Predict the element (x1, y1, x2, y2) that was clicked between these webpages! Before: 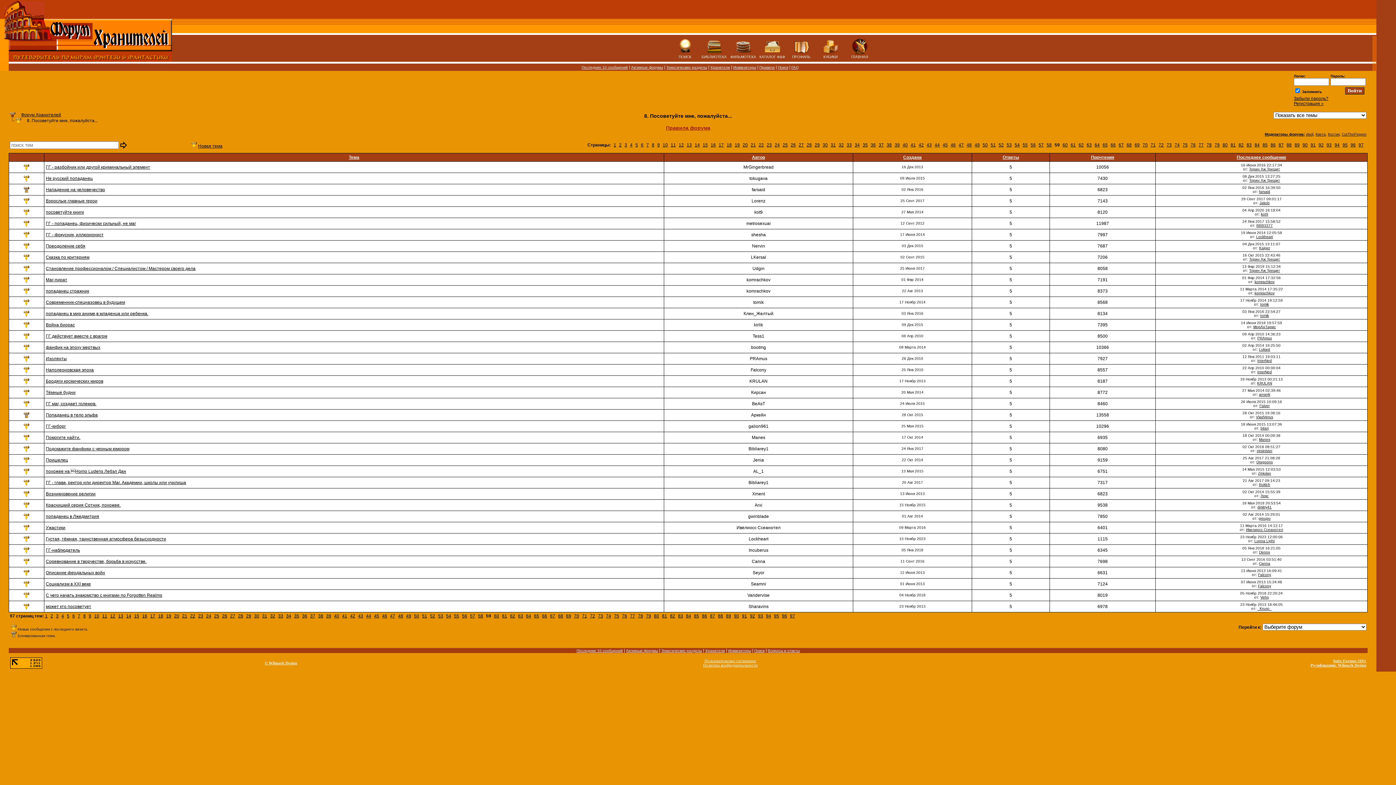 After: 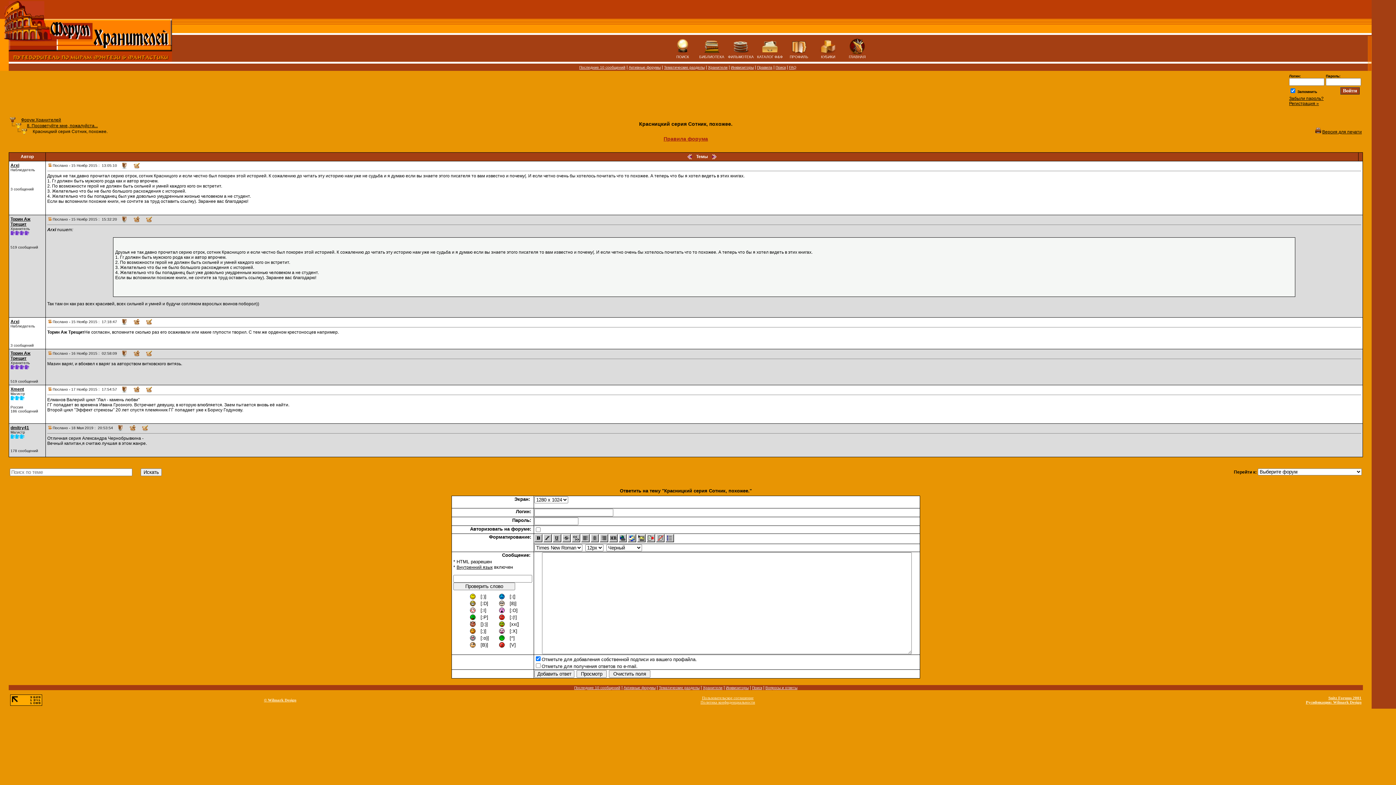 Action: bbox: (23, 504, 29, 509)